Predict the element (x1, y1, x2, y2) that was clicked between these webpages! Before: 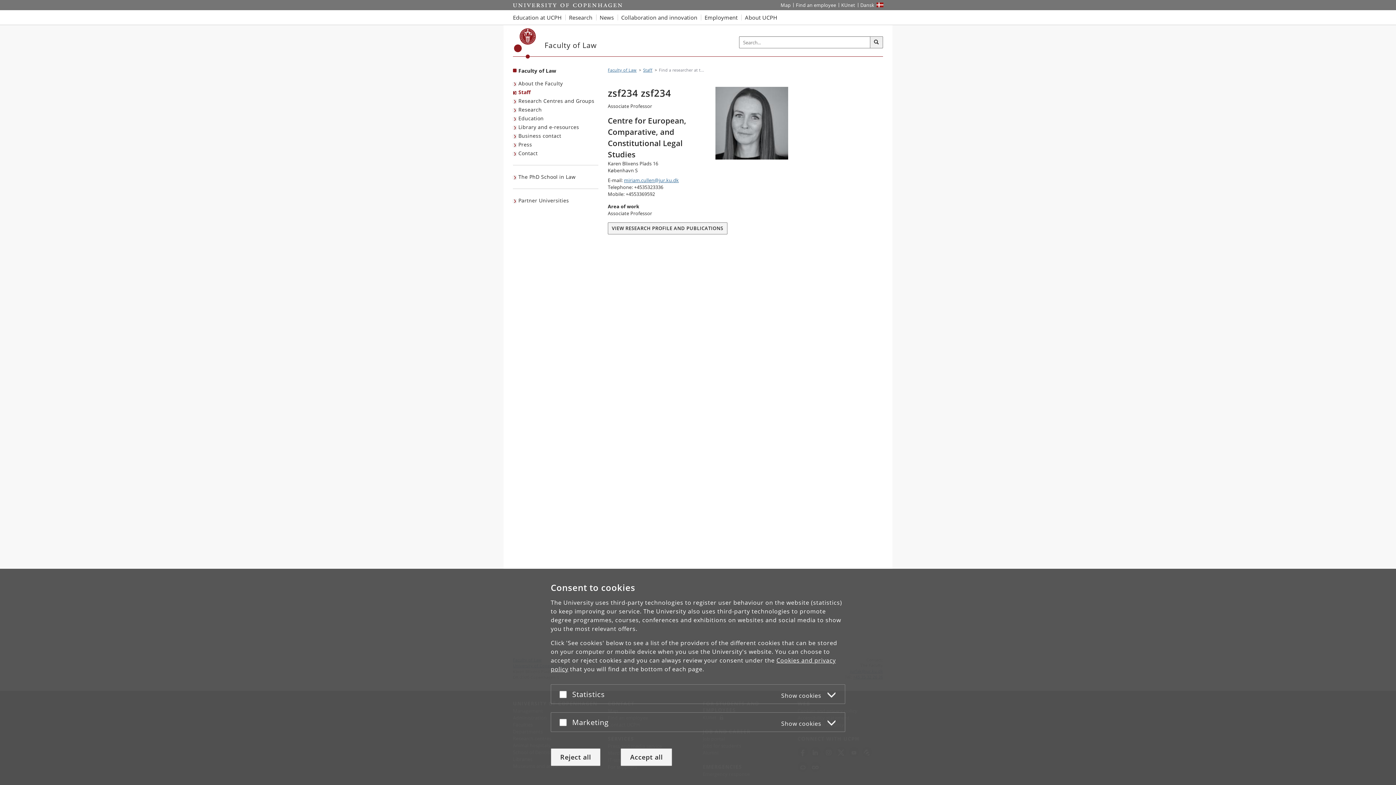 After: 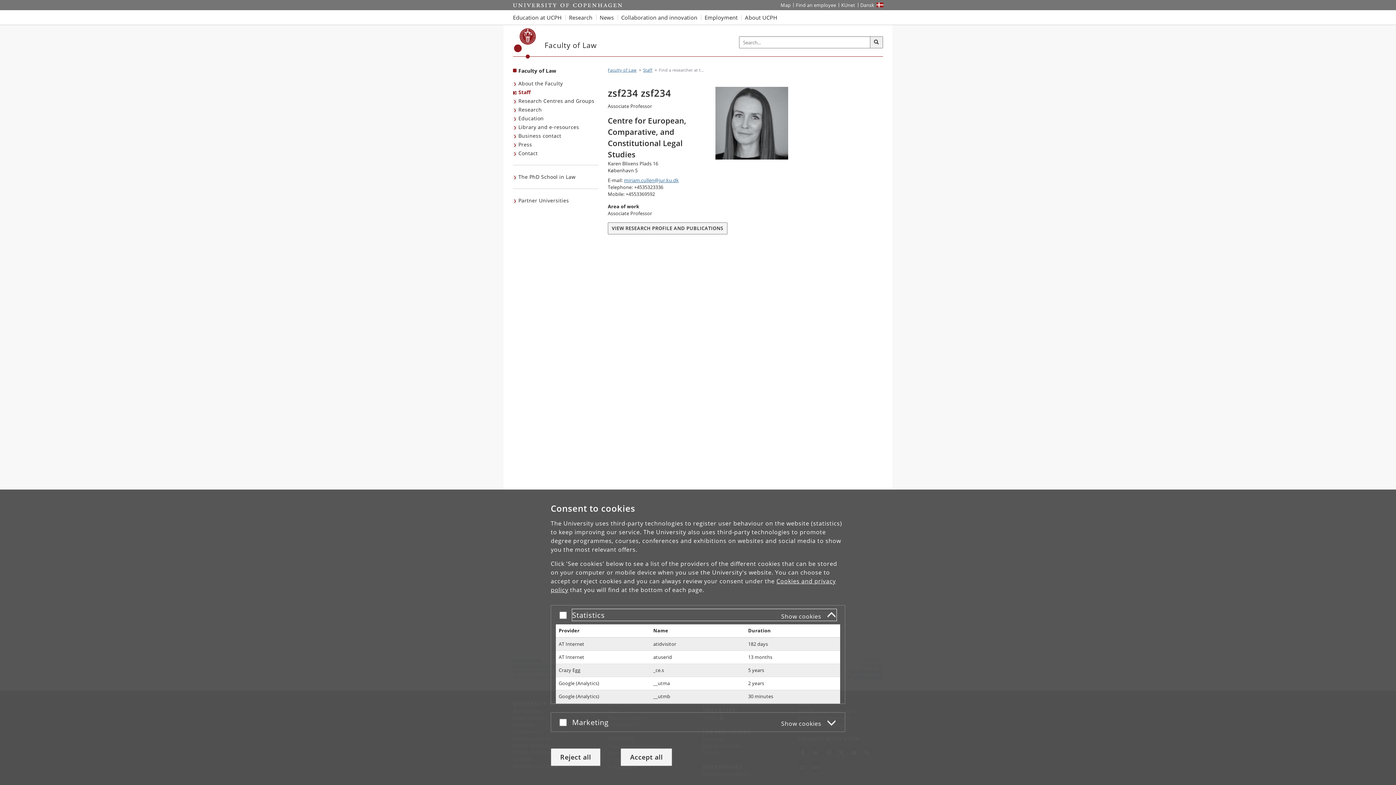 Action: bbox: (572, 688, 836, 700) label: Statistics
Show cookies